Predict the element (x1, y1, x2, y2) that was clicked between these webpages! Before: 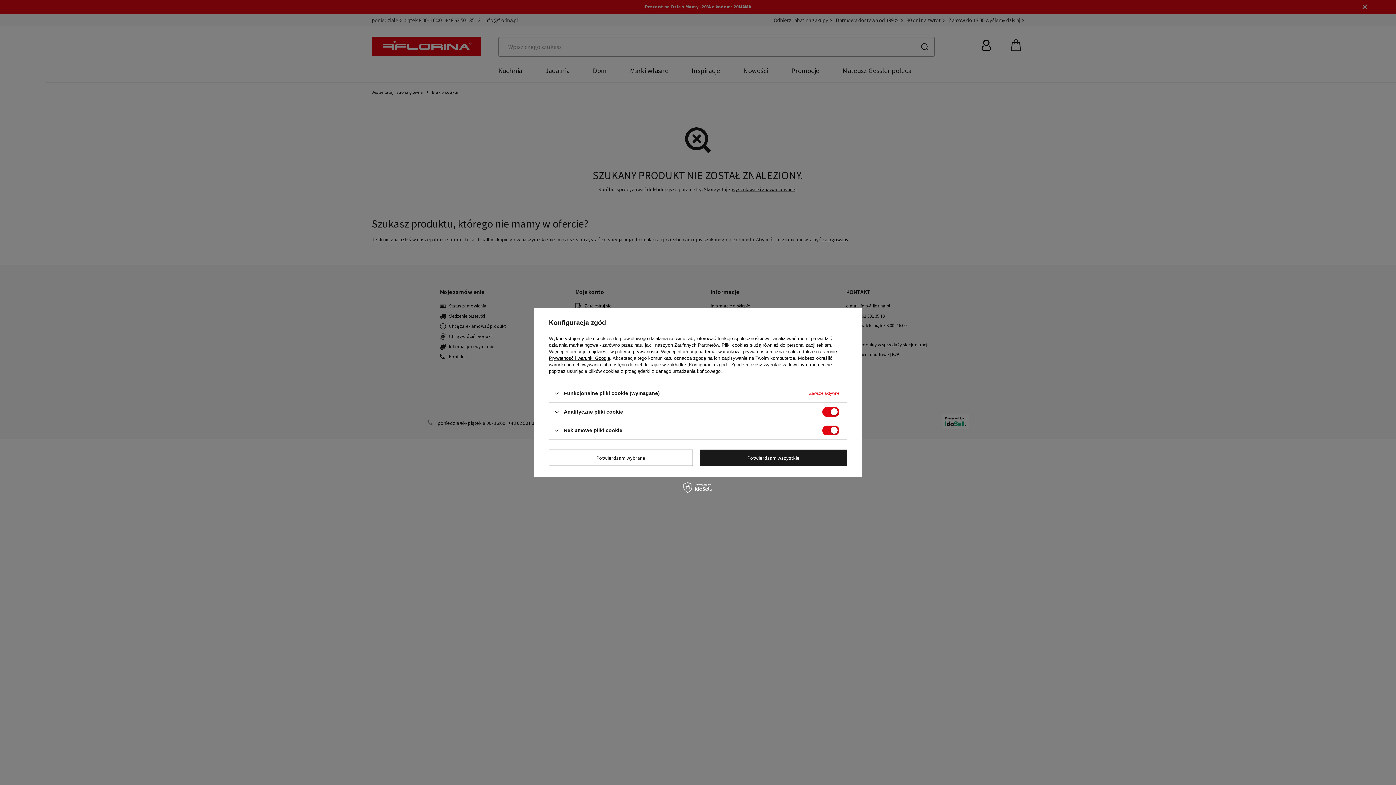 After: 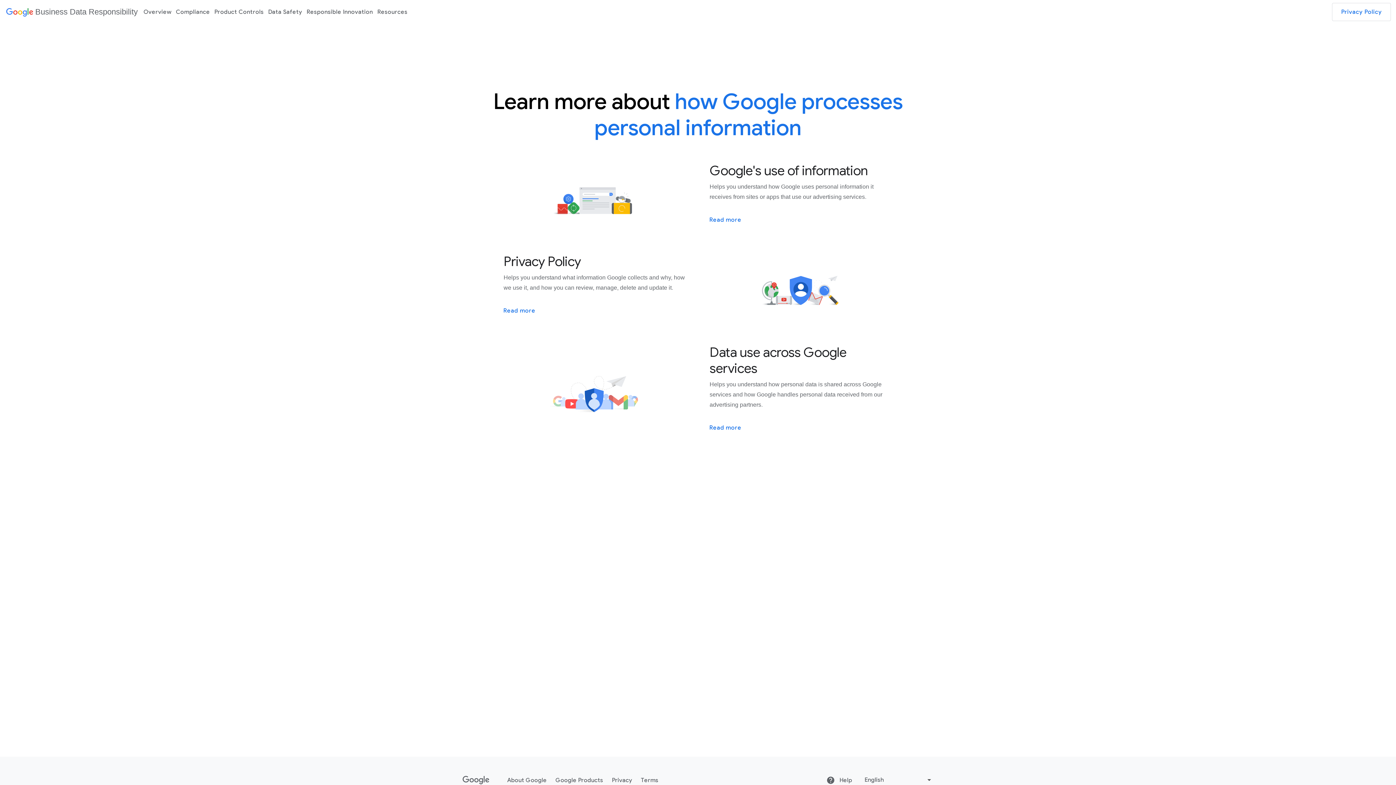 Action: label: Prywatność i warunki Google bbox: (549, 355, 610, 361)